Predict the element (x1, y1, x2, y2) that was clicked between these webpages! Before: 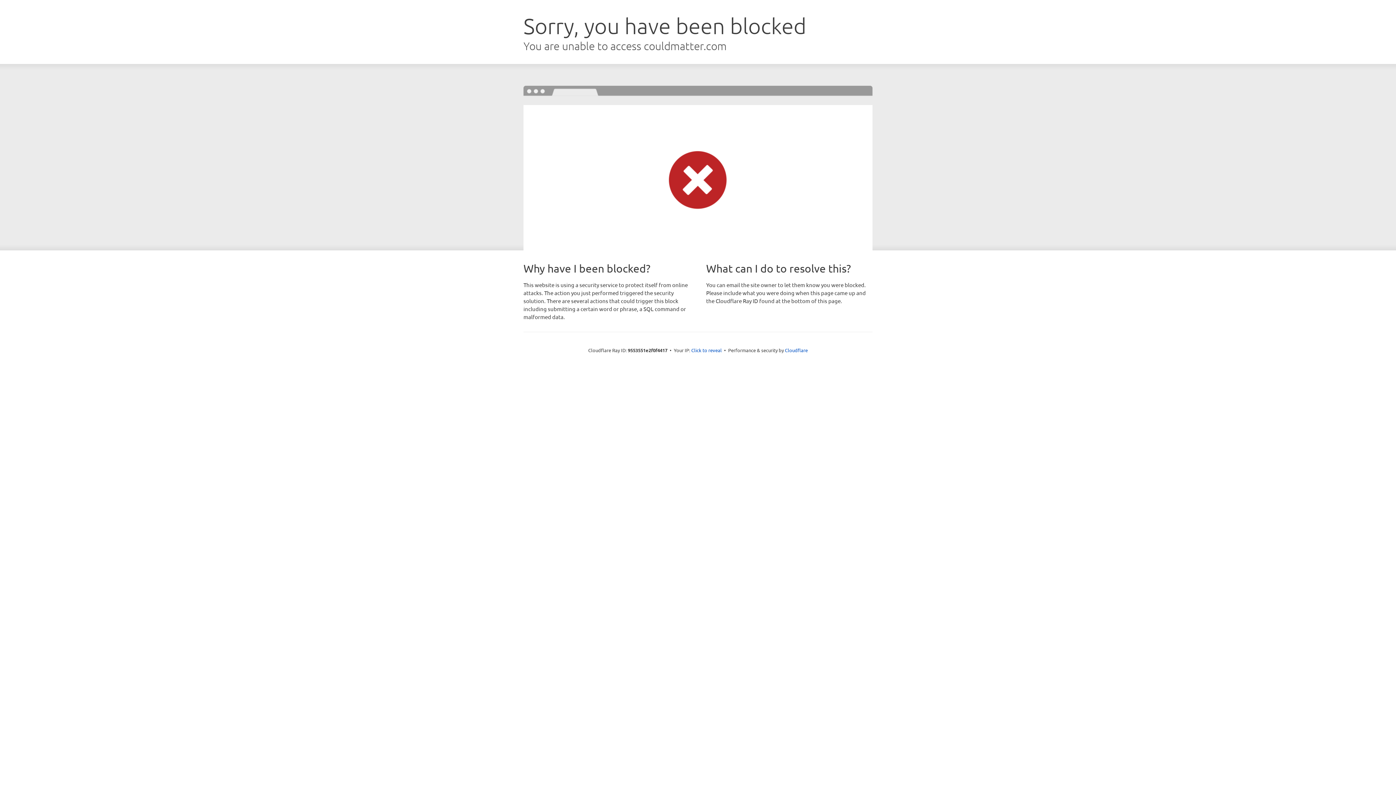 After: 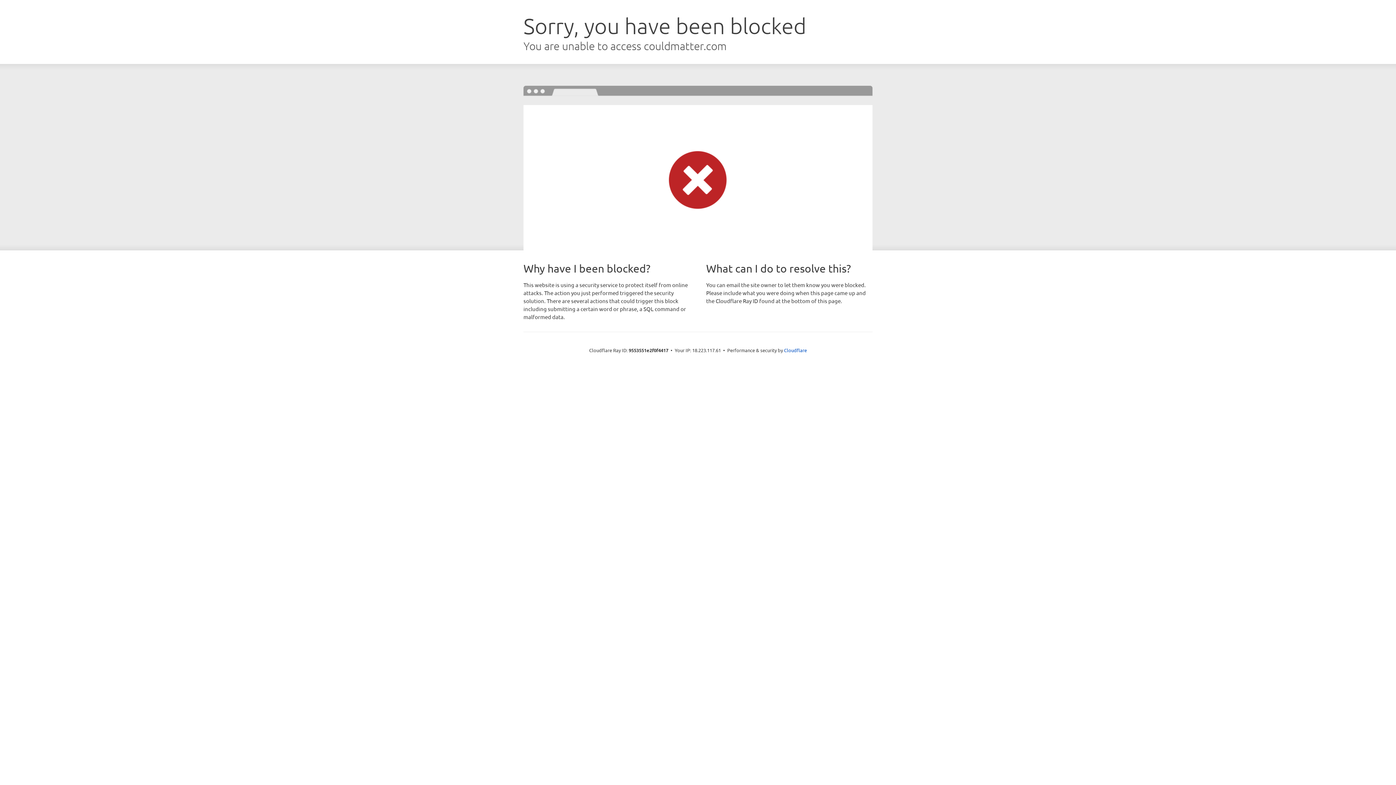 Action: bbox: (691, 346, 722, 353) label: Click to reveal